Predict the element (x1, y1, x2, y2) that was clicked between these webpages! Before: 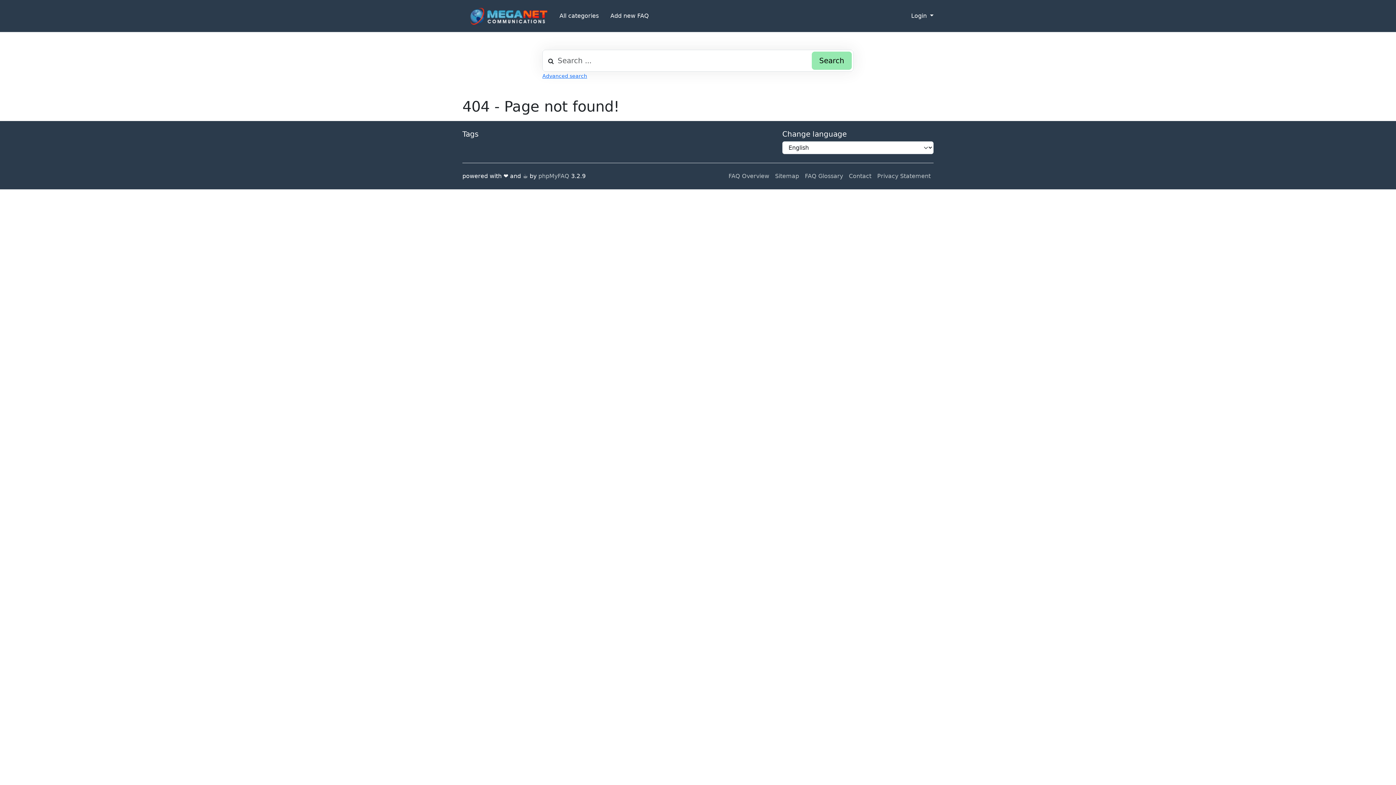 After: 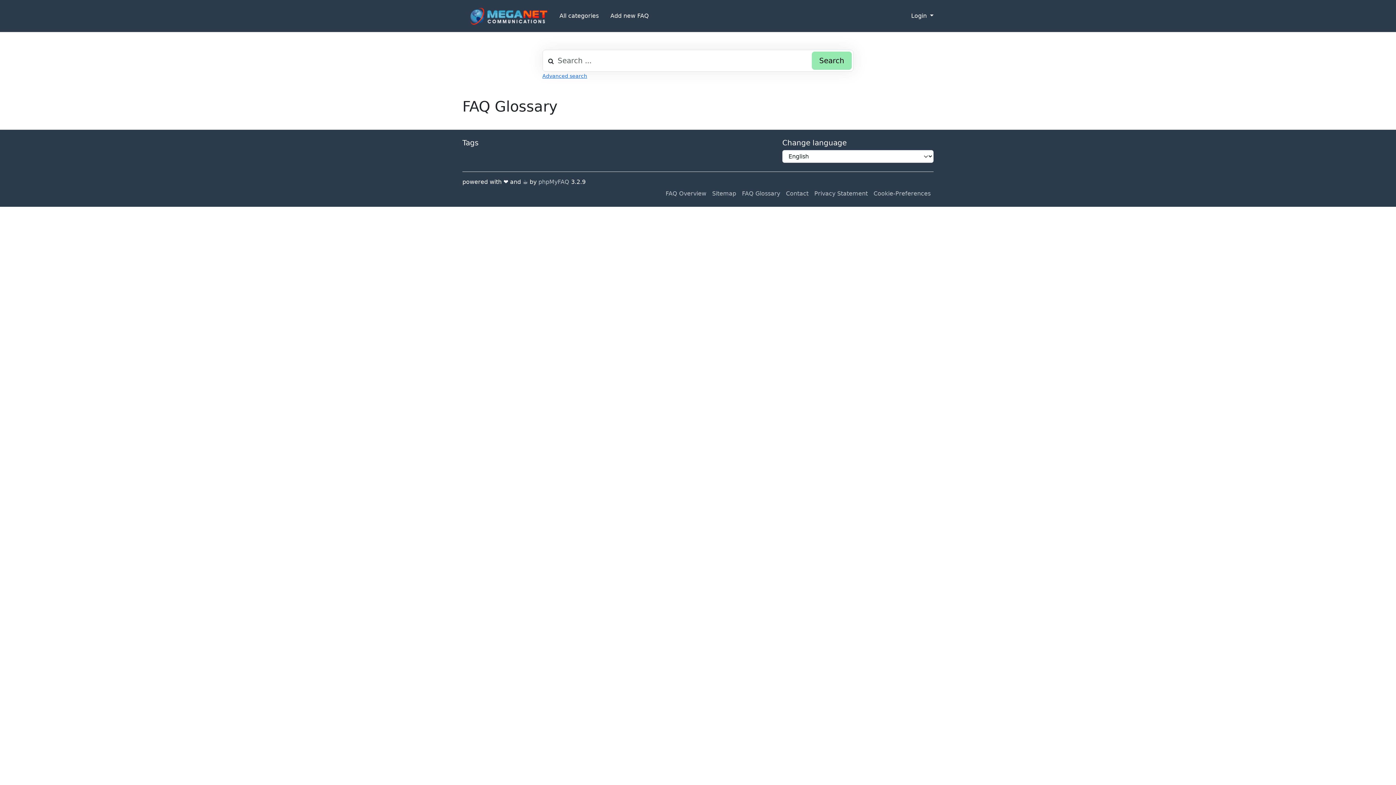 Action: bbox: (802, 169, 846, 183) label: FAQ Glossary